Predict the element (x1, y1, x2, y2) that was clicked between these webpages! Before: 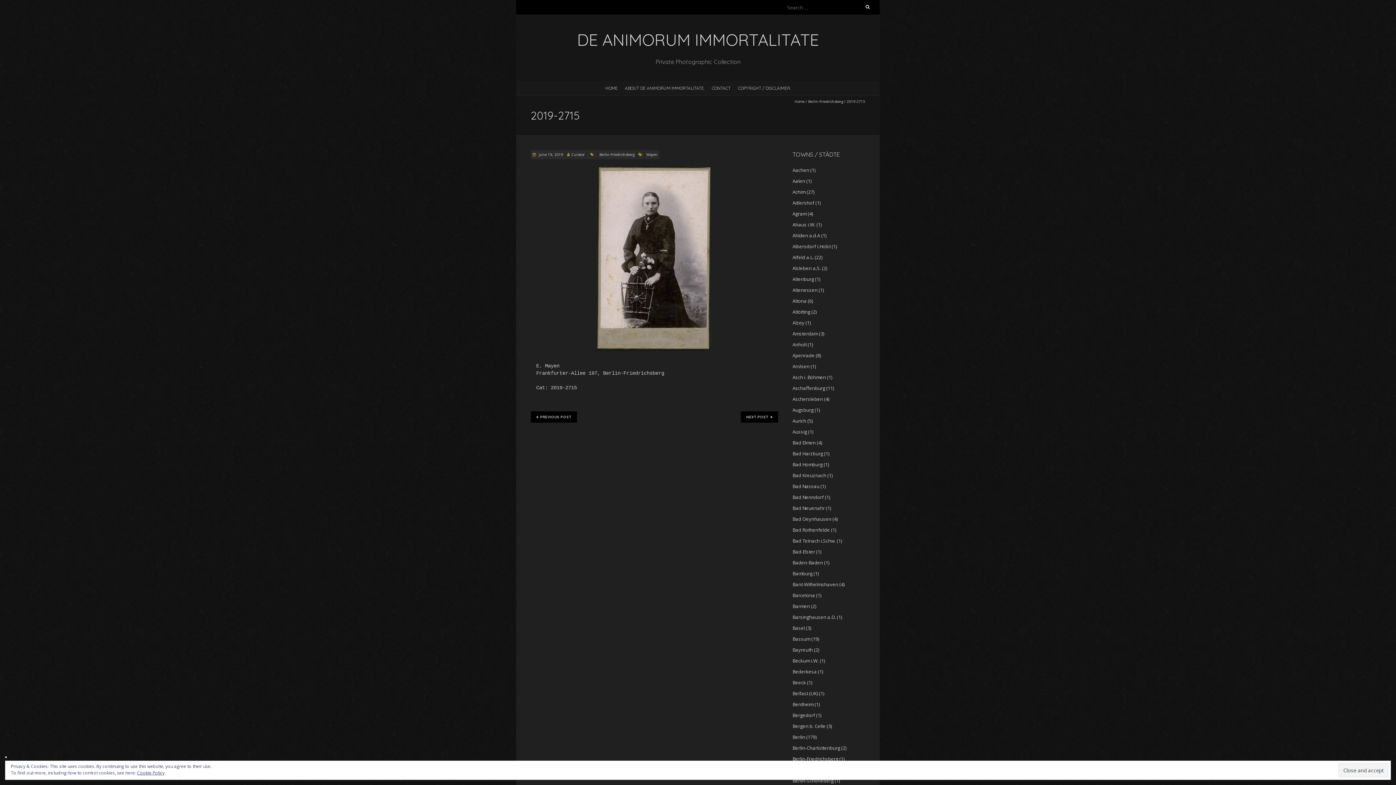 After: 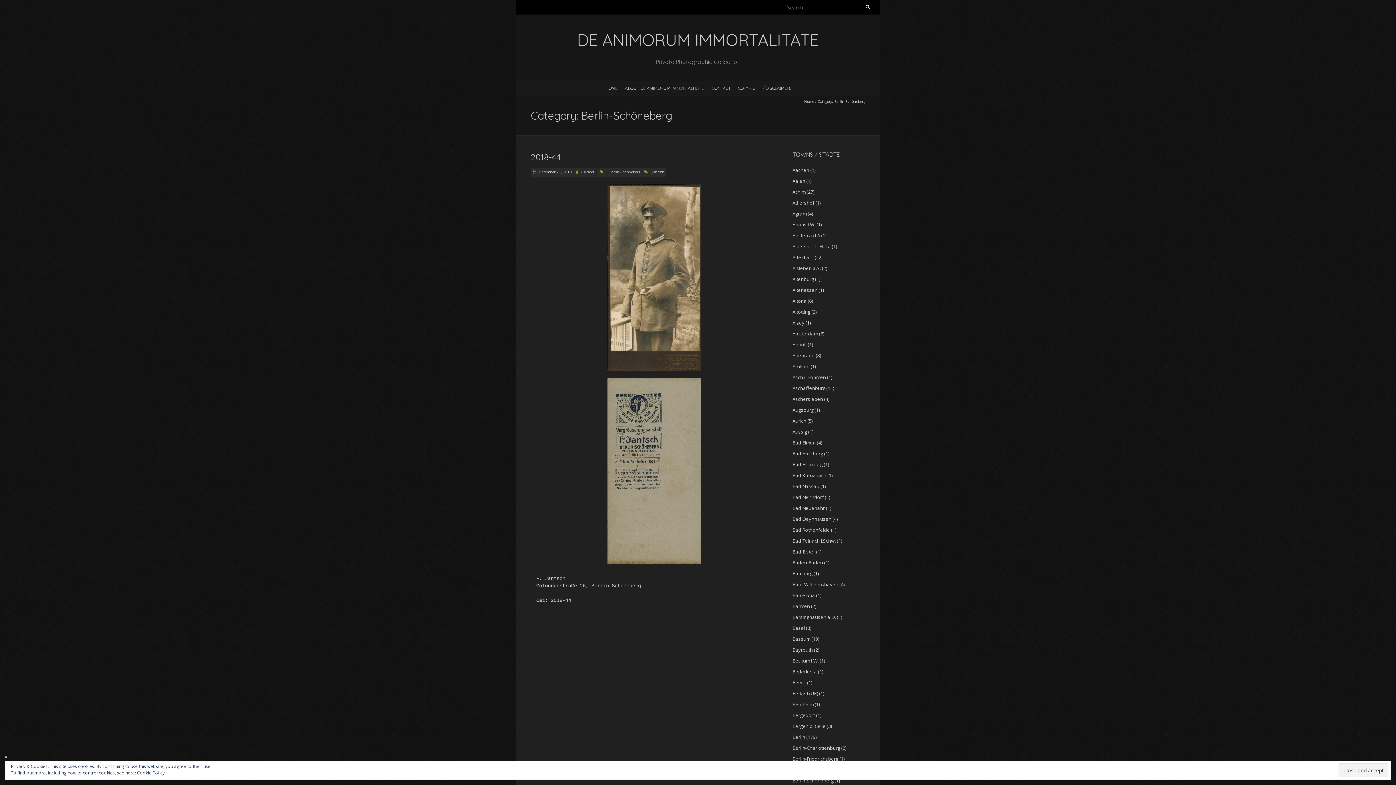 Action: label: Berlin-Schöneberg bbox: (792, 777, 833, 784)